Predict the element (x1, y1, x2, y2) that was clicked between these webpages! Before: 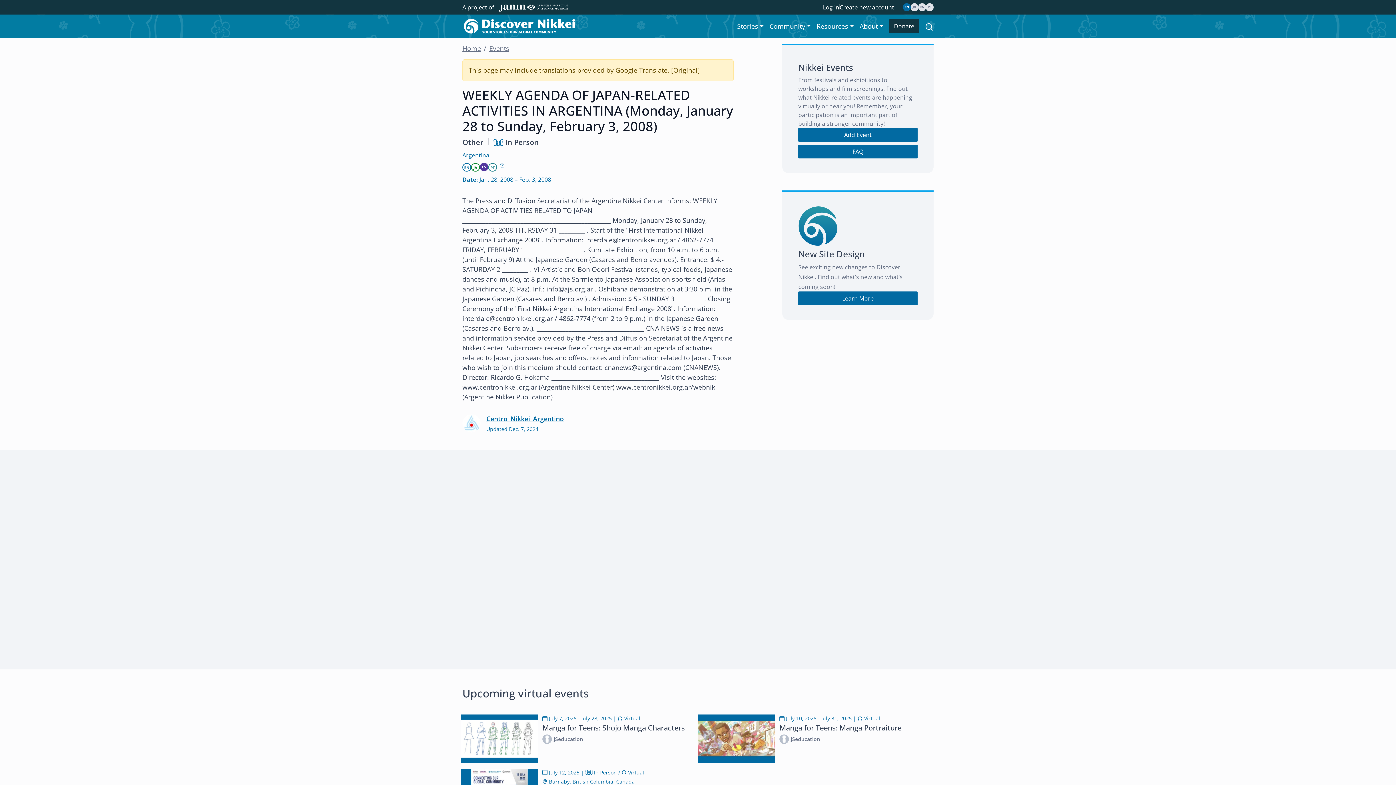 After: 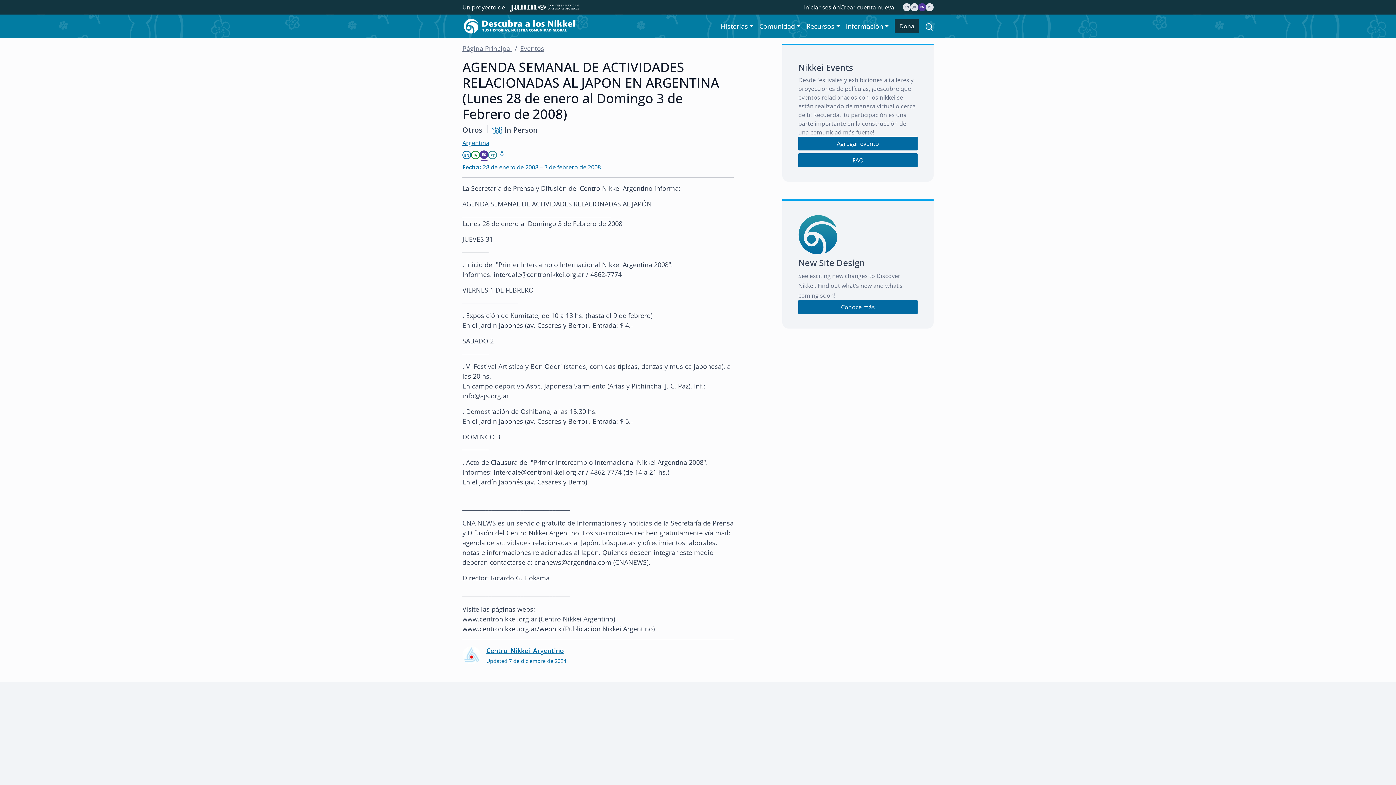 Action: label: ES bbox: (918, 3, 926, 11)